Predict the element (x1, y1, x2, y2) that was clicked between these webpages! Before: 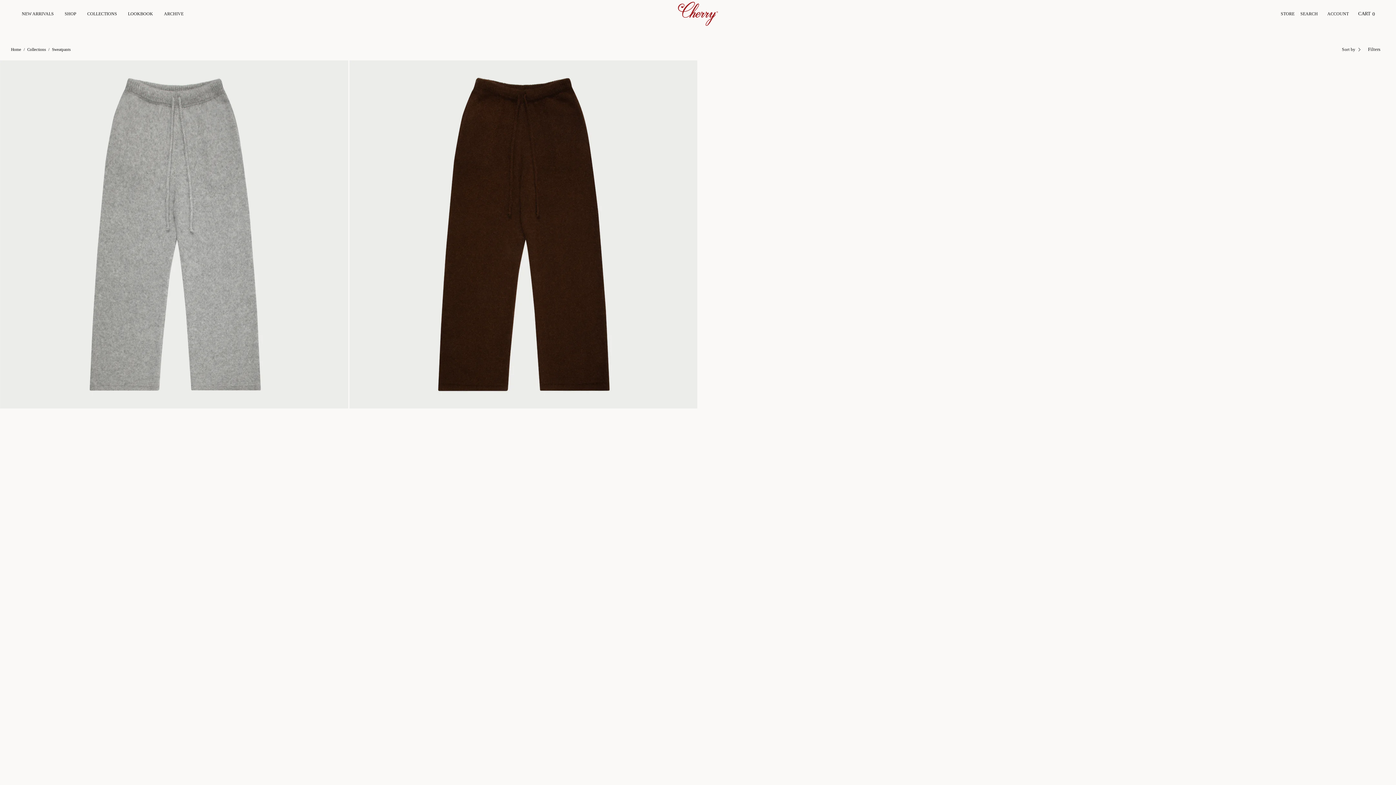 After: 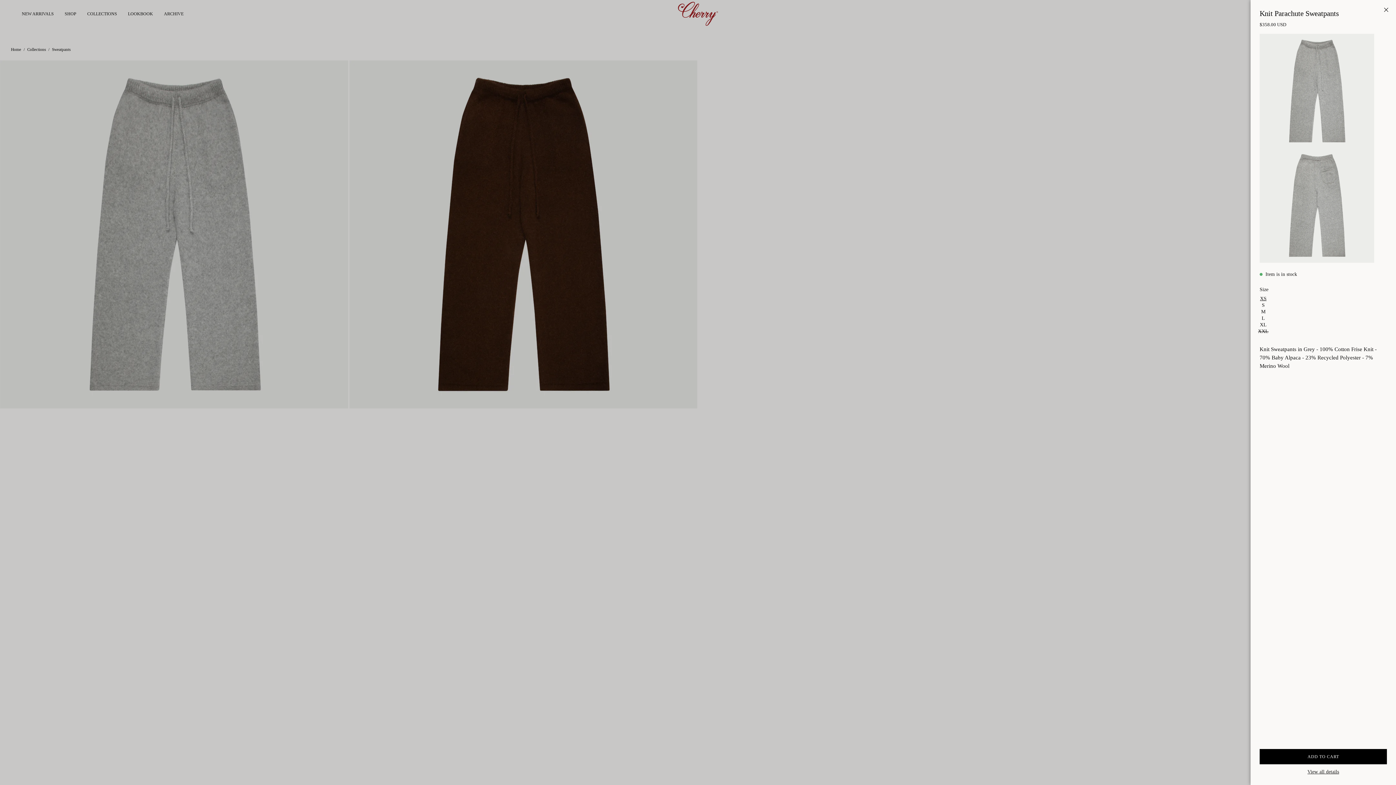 Action: bbox: (323, 399, 325, 405) label: Quick Buy